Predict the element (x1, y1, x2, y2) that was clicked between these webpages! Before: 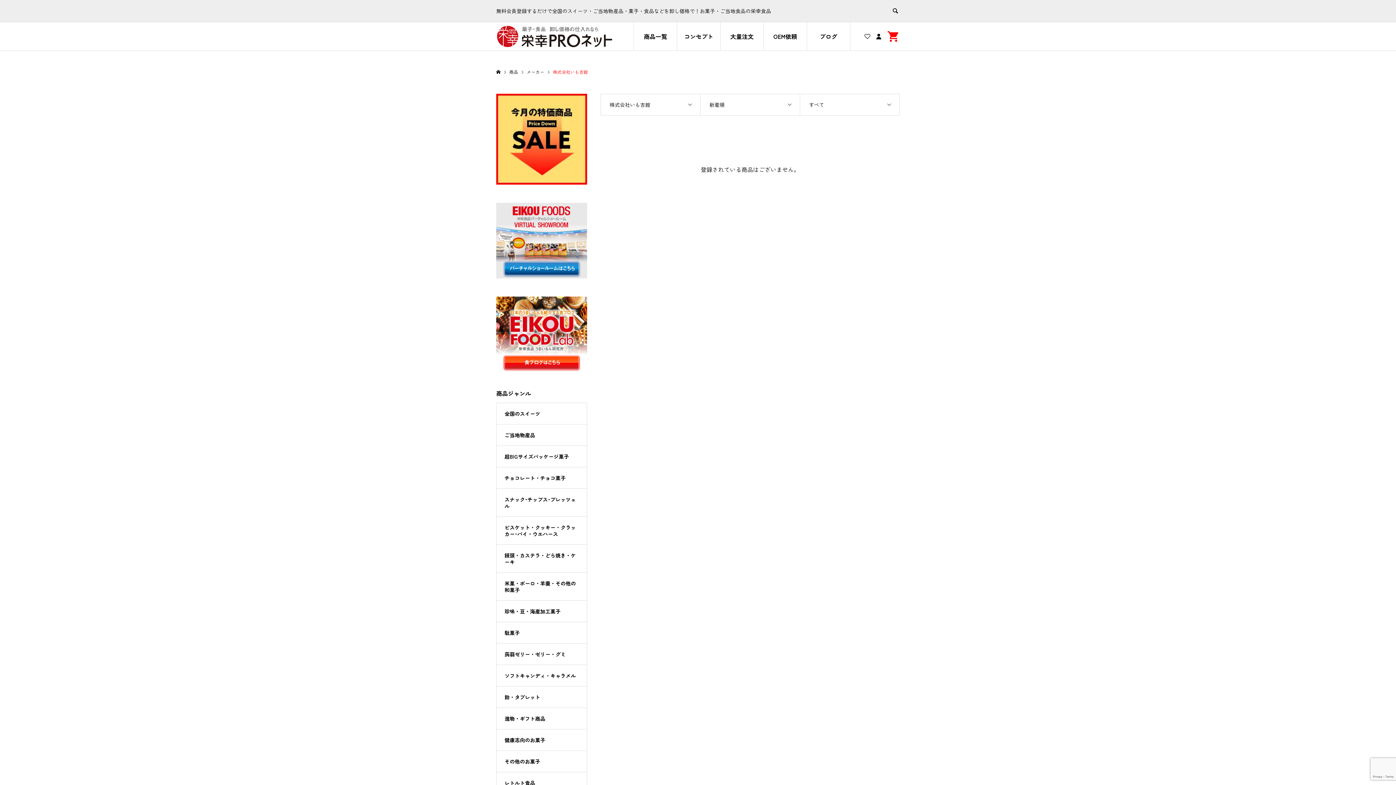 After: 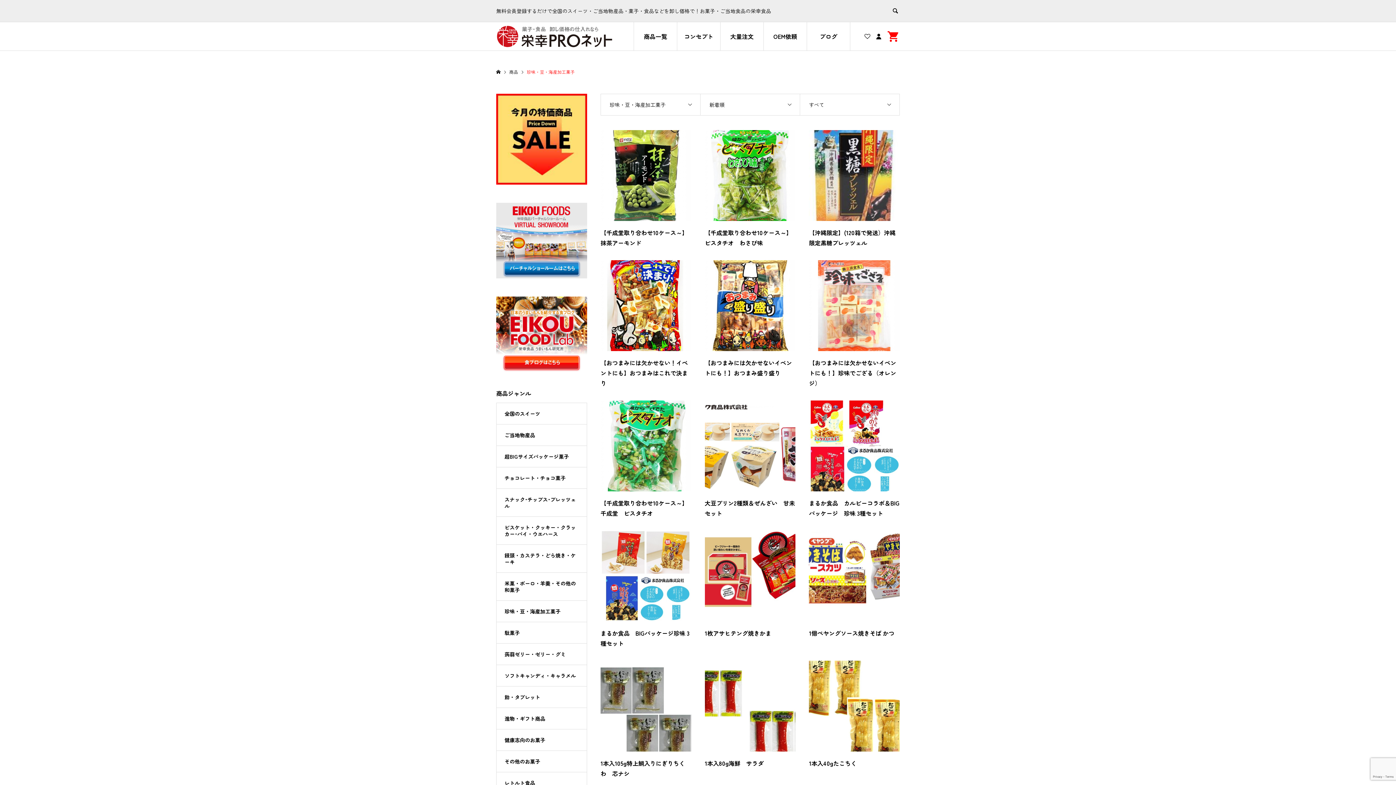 Action: label: 珍味・豆・海産加工菓子 bbox: (496, 601, 586, 622)